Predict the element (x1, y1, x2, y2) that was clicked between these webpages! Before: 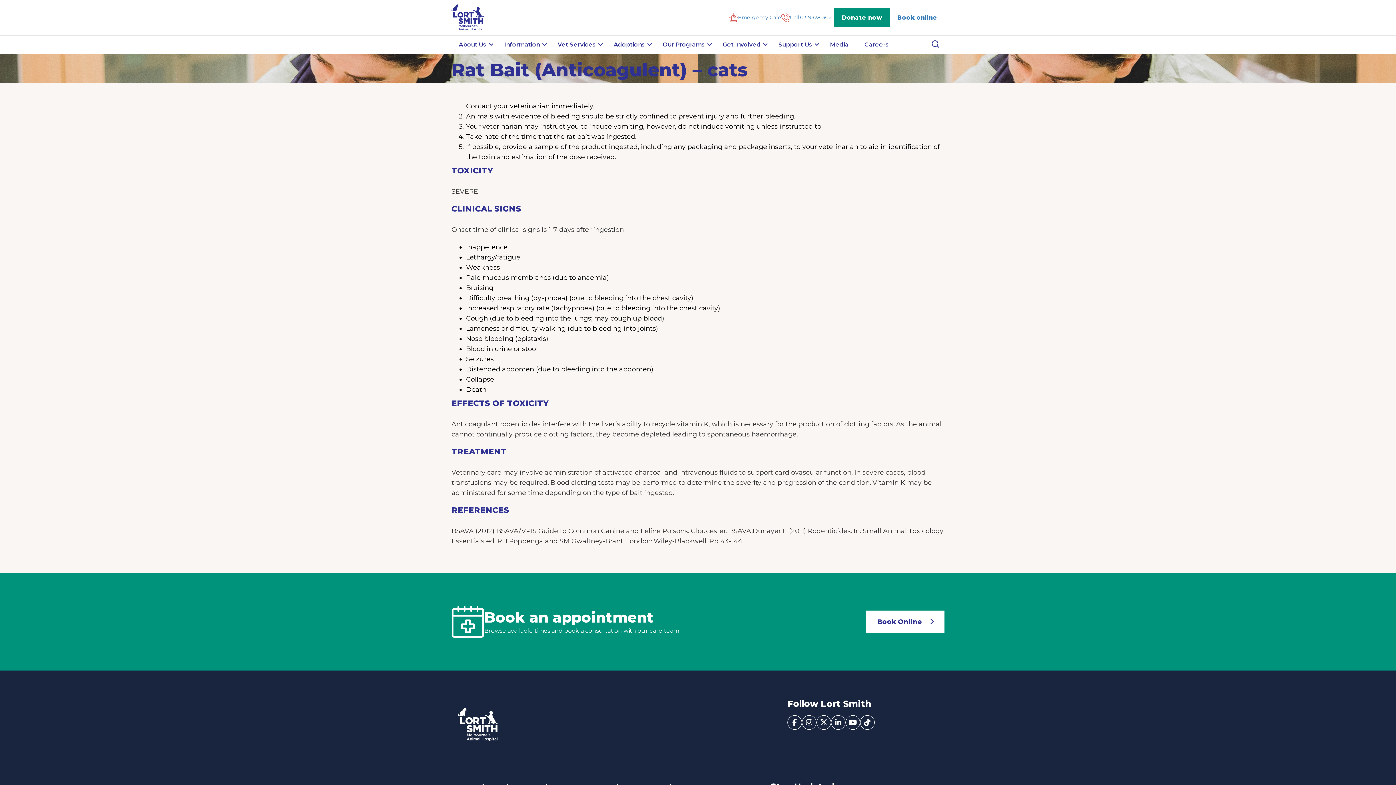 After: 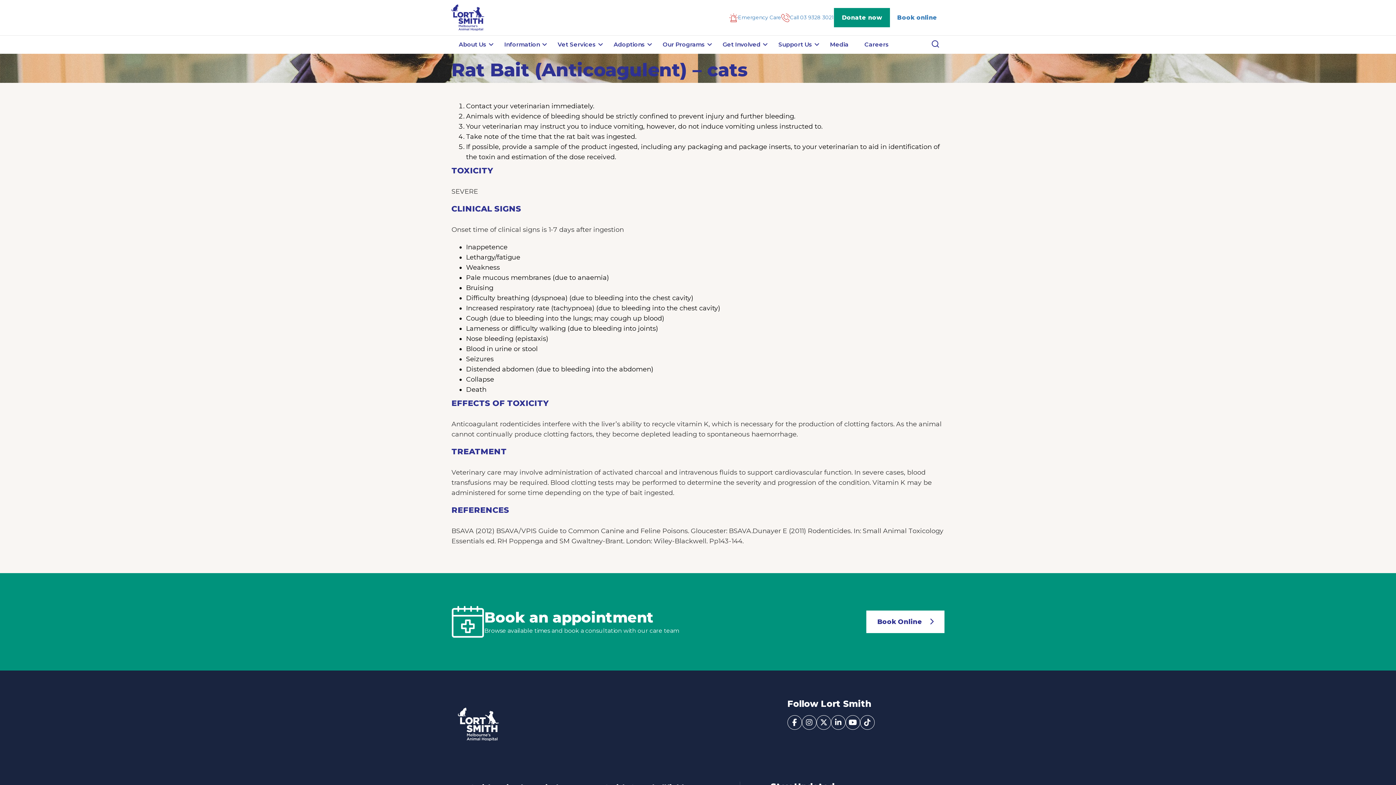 Action: bbox: (820, 717, 827, 728)